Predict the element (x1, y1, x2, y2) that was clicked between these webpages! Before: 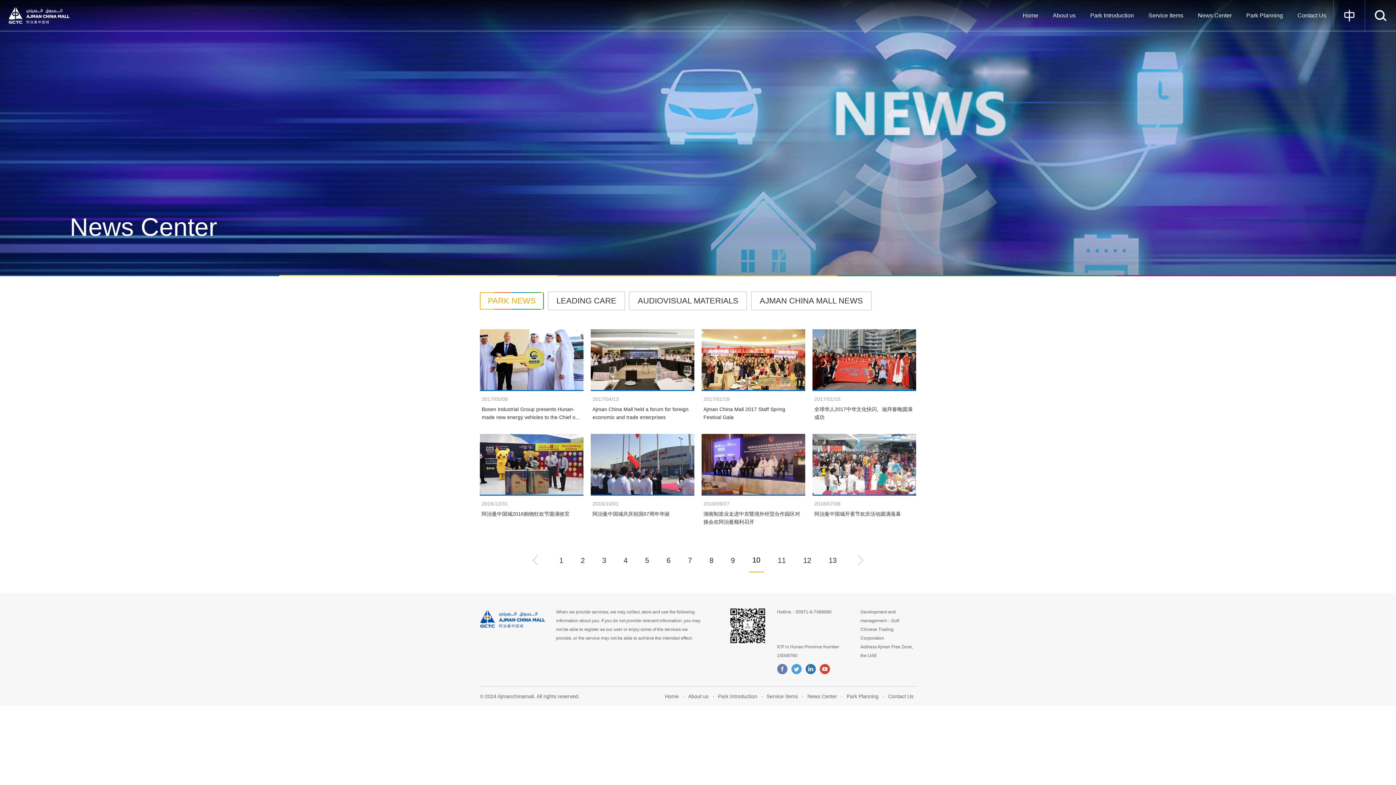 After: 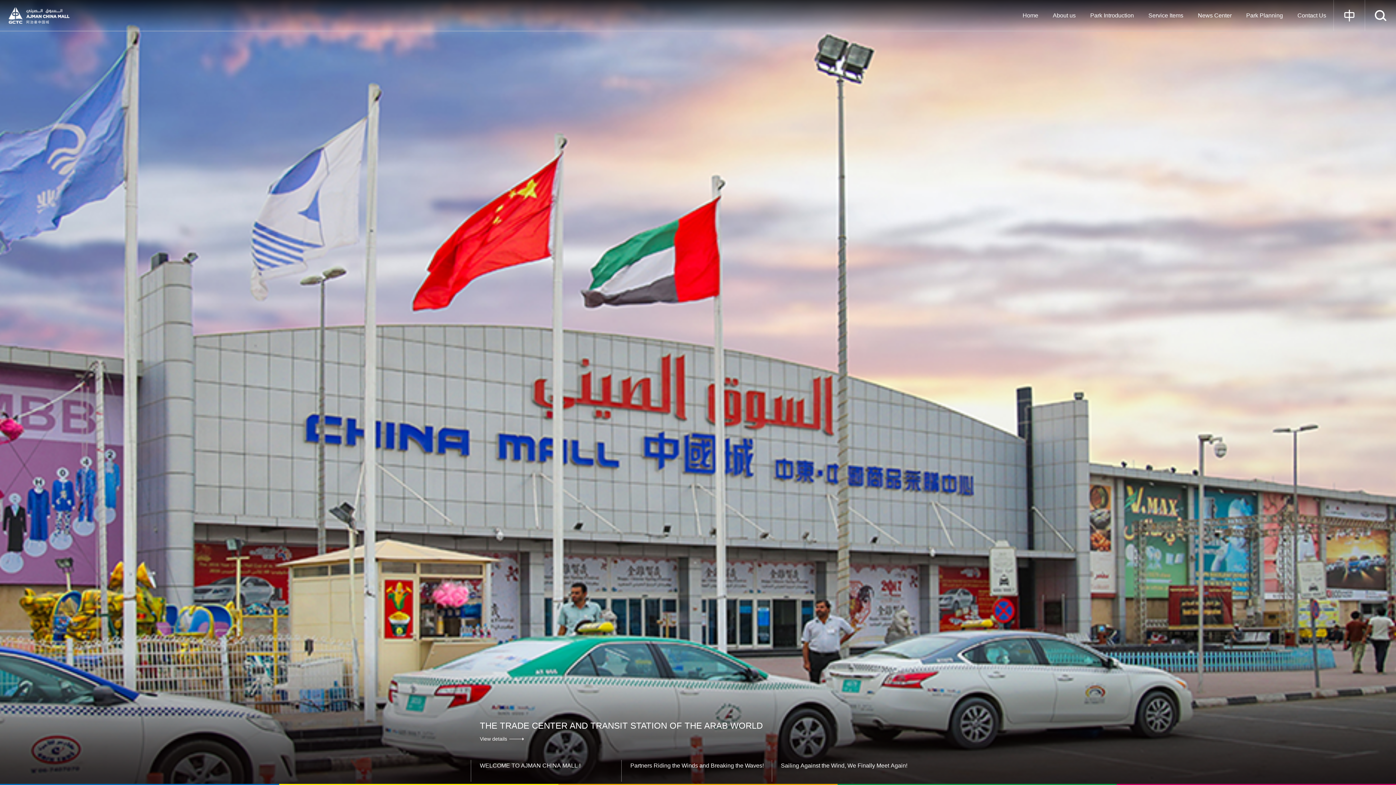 Action: bbox: (1015, 0, 1045, 31) label: Home